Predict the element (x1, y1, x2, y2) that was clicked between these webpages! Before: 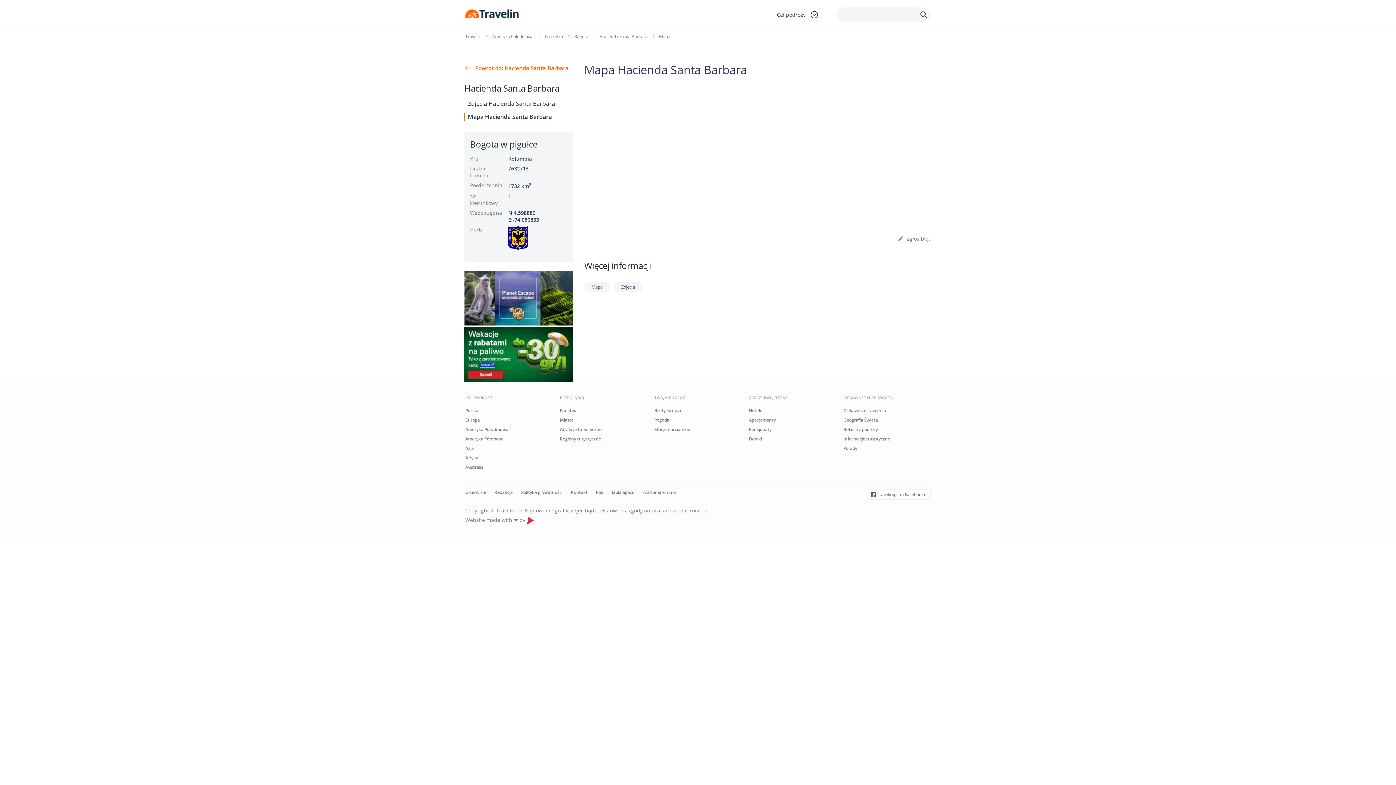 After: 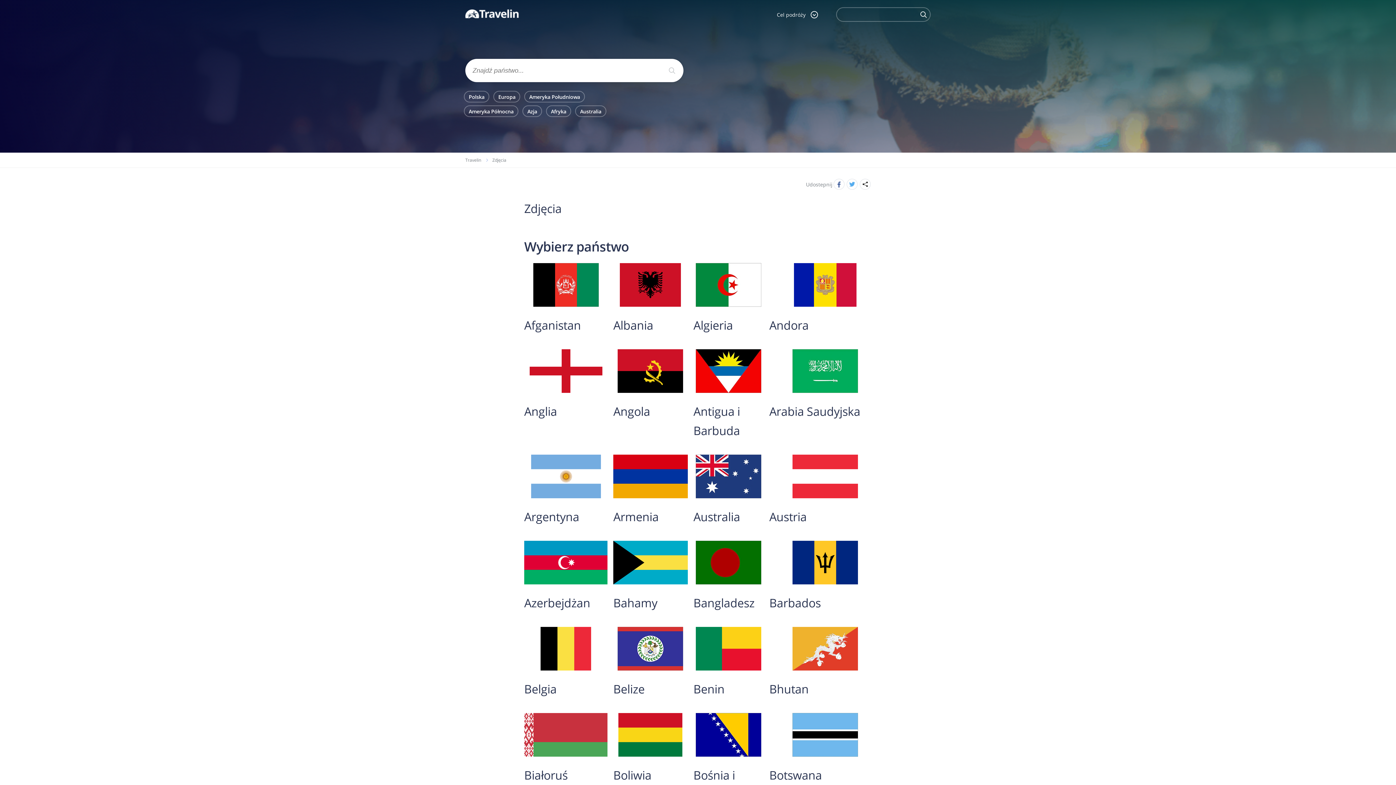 Action: bbox: (654, 416, 669, 423) label: Pogoda